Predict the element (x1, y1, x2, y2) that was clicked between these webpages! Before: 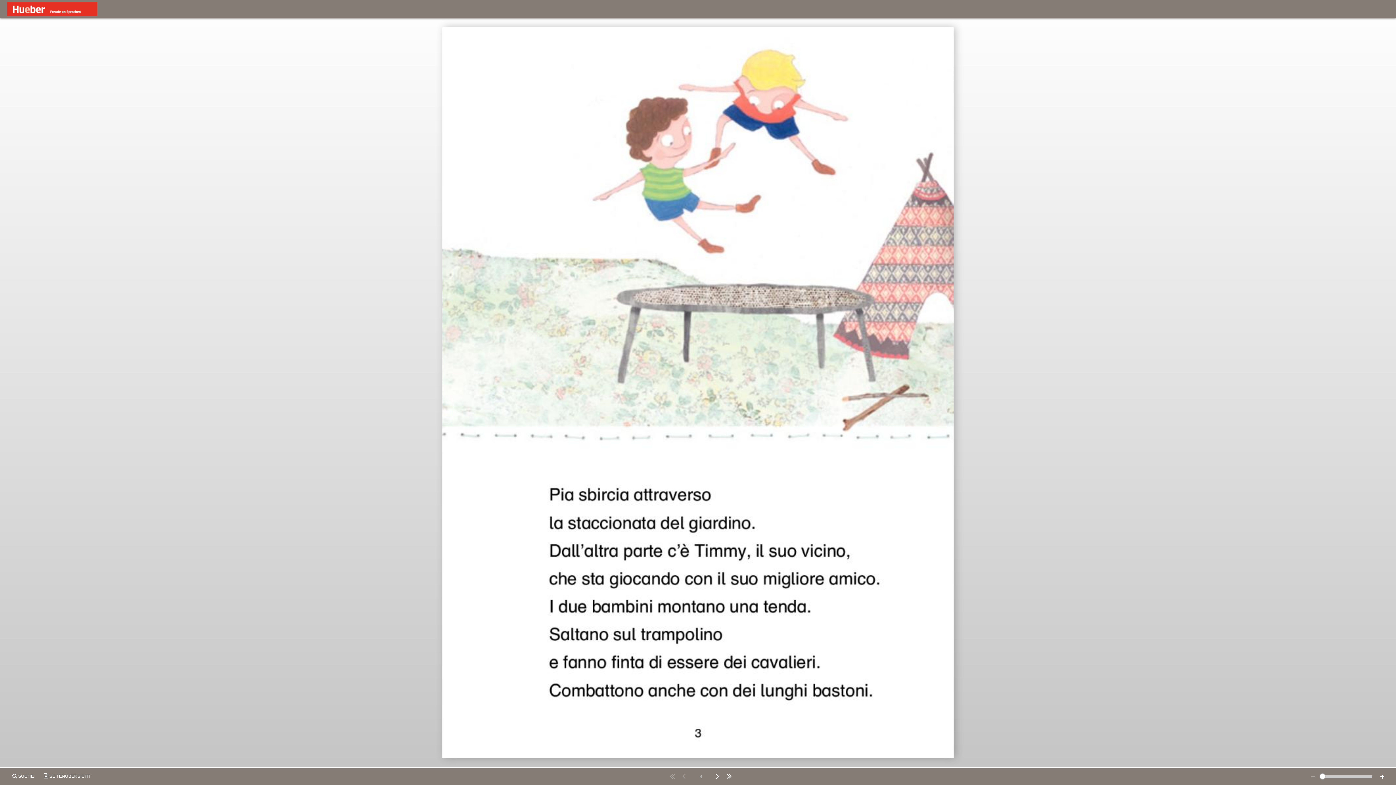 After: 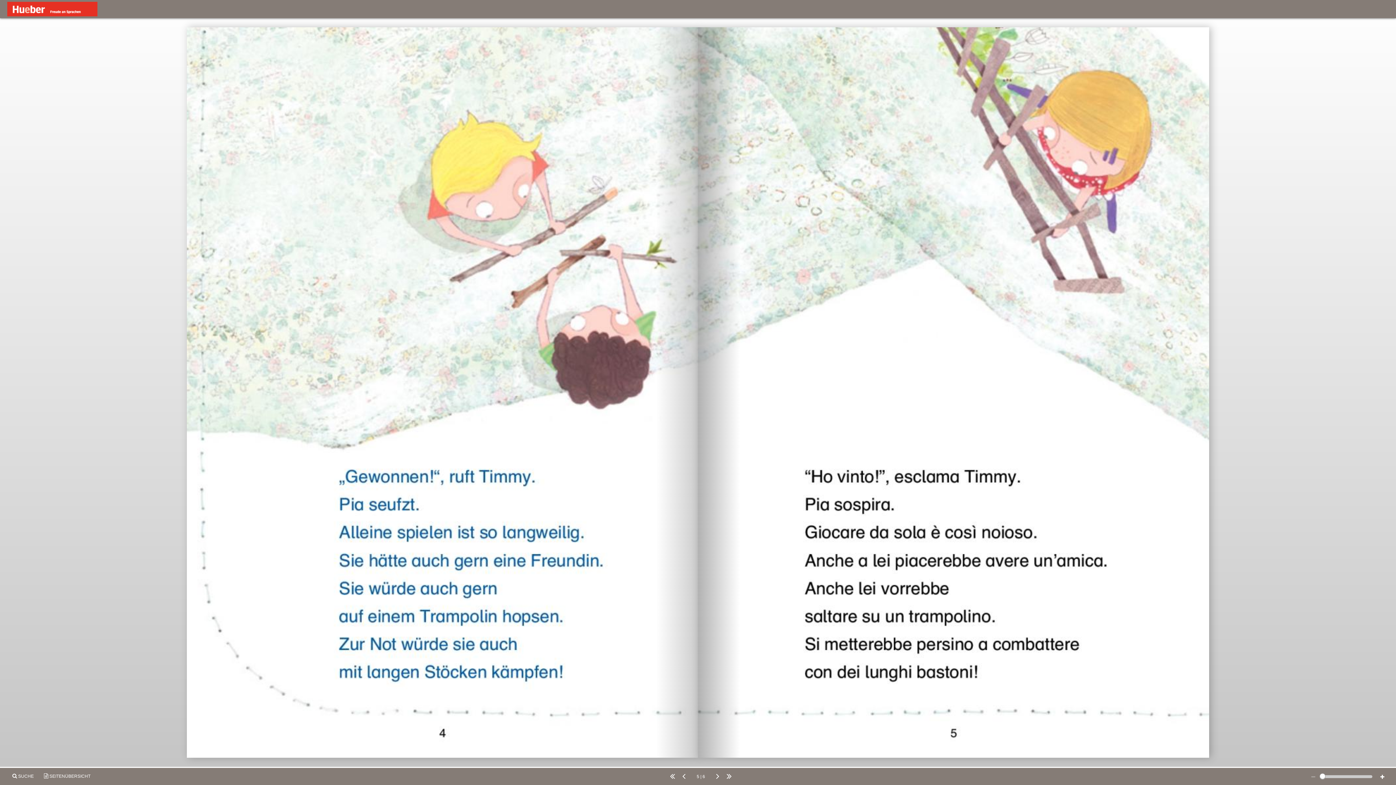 Action: bbox: (713, 767, 722, 786)